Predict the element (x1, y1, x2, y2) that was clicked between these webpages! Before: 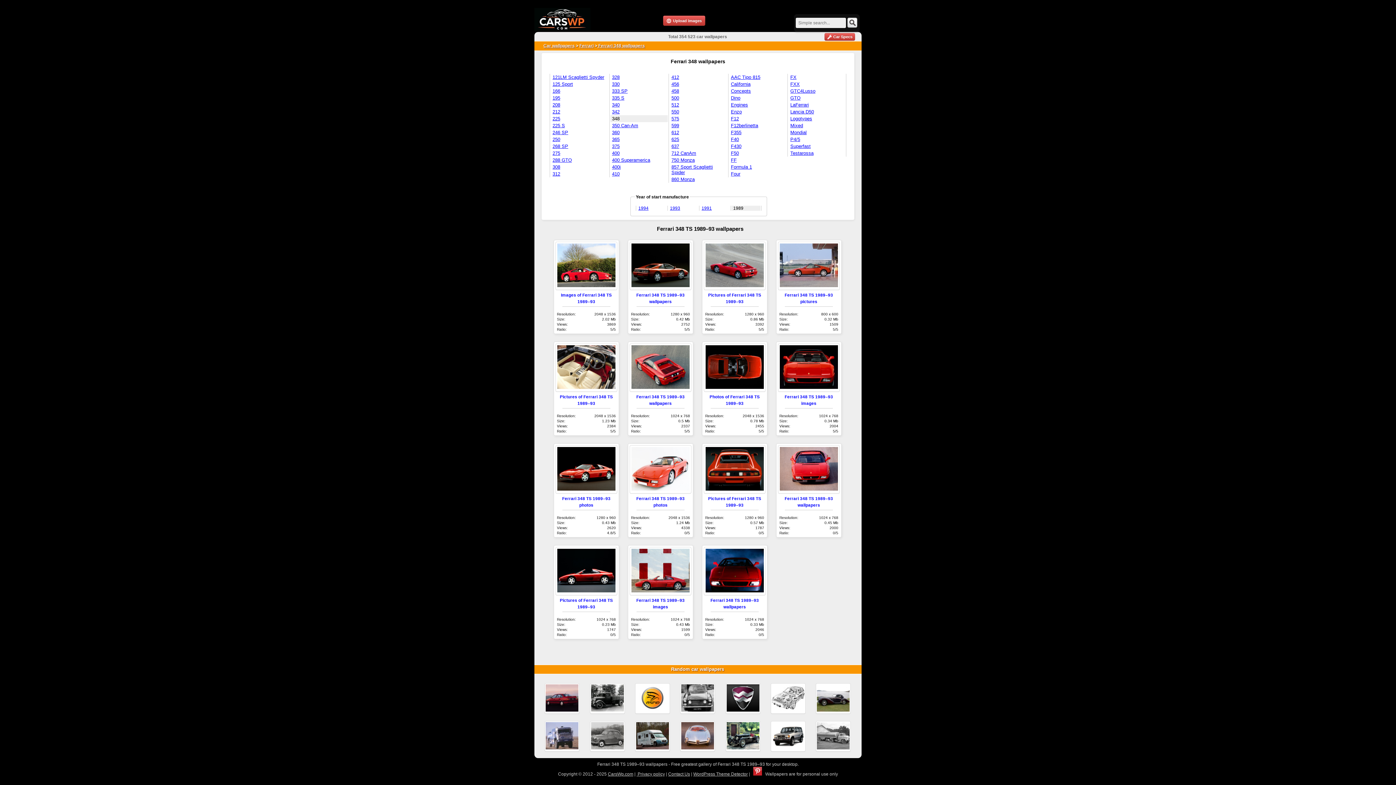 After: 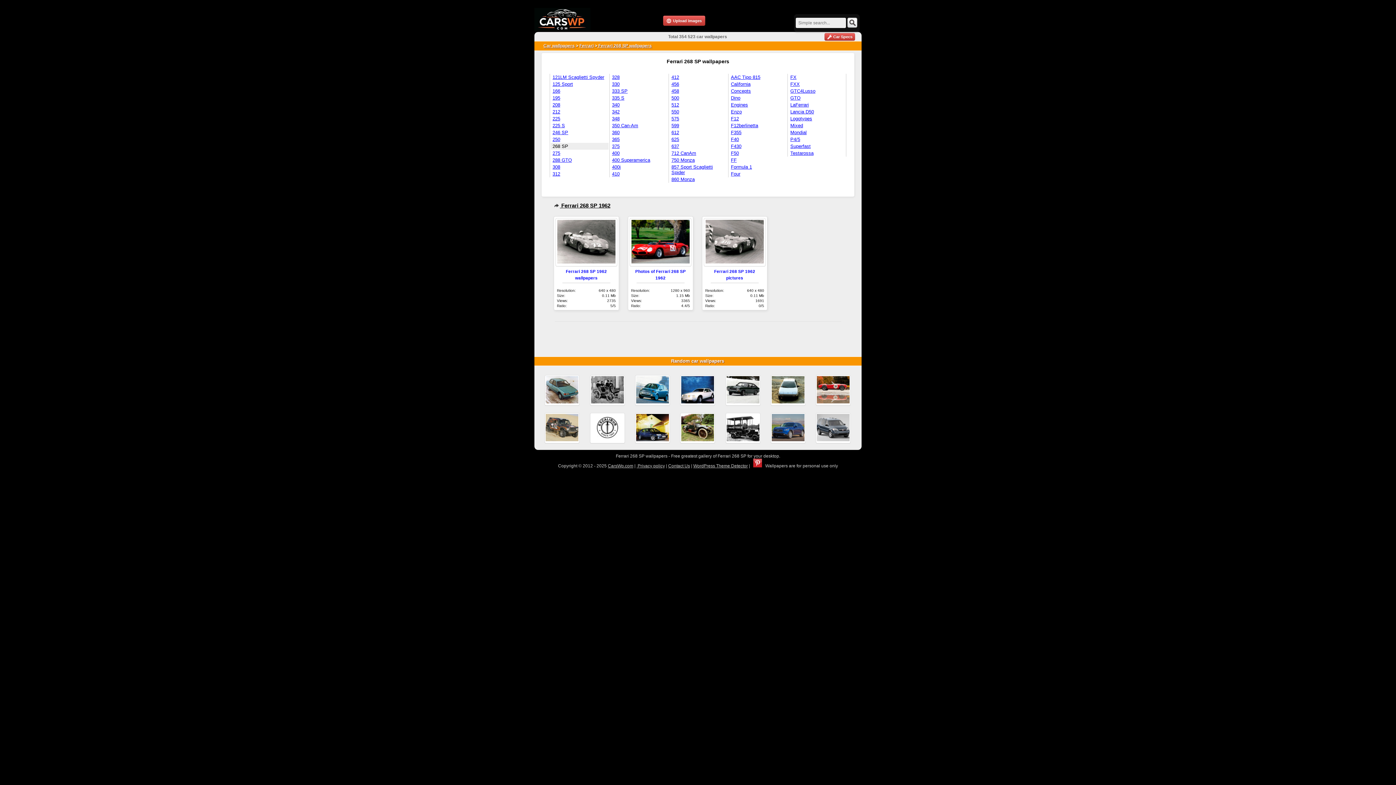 Action: label: 268 SP bbox: (552, 142, 608, 149)